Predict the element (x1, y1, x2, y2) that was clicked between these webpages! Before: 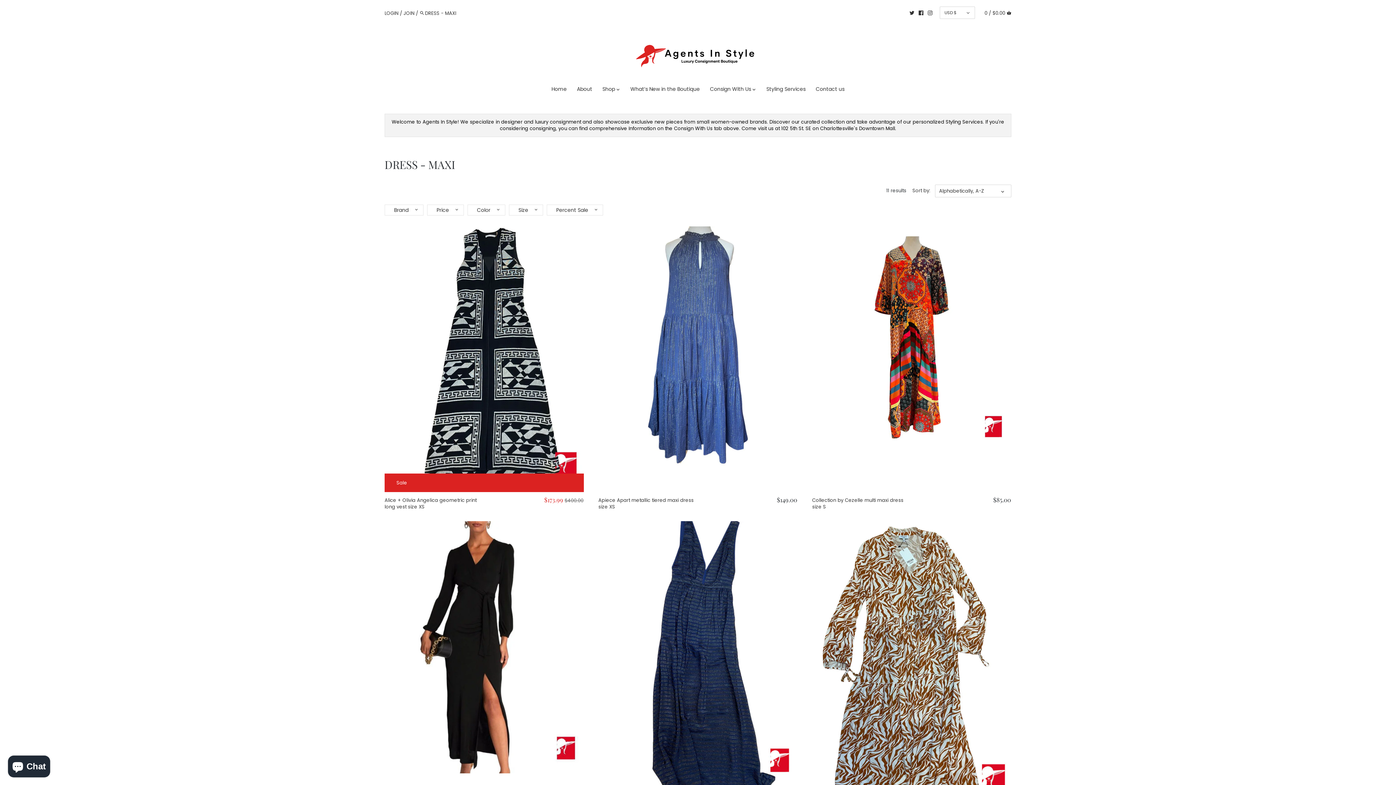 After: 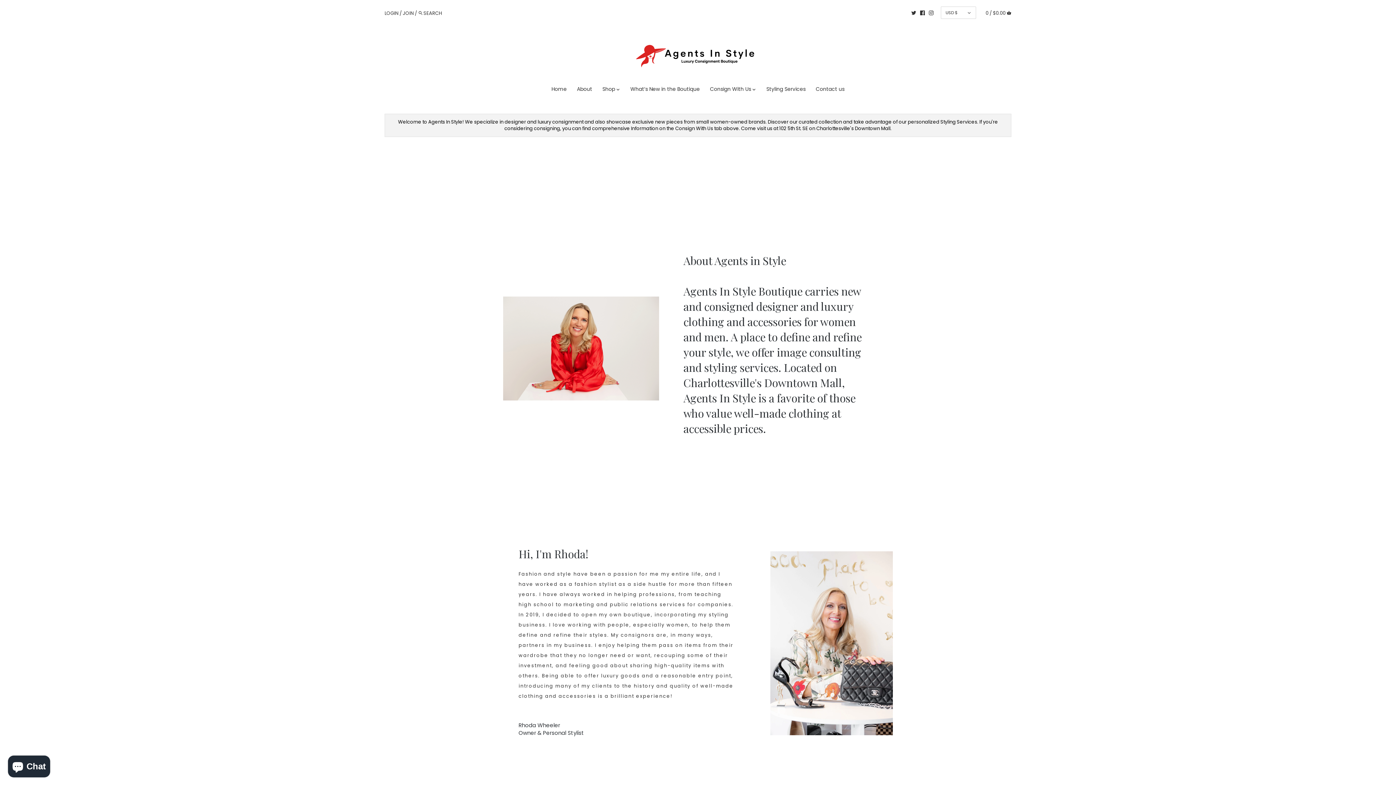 Action: bbox: (572, 84, 597, 96) label: About